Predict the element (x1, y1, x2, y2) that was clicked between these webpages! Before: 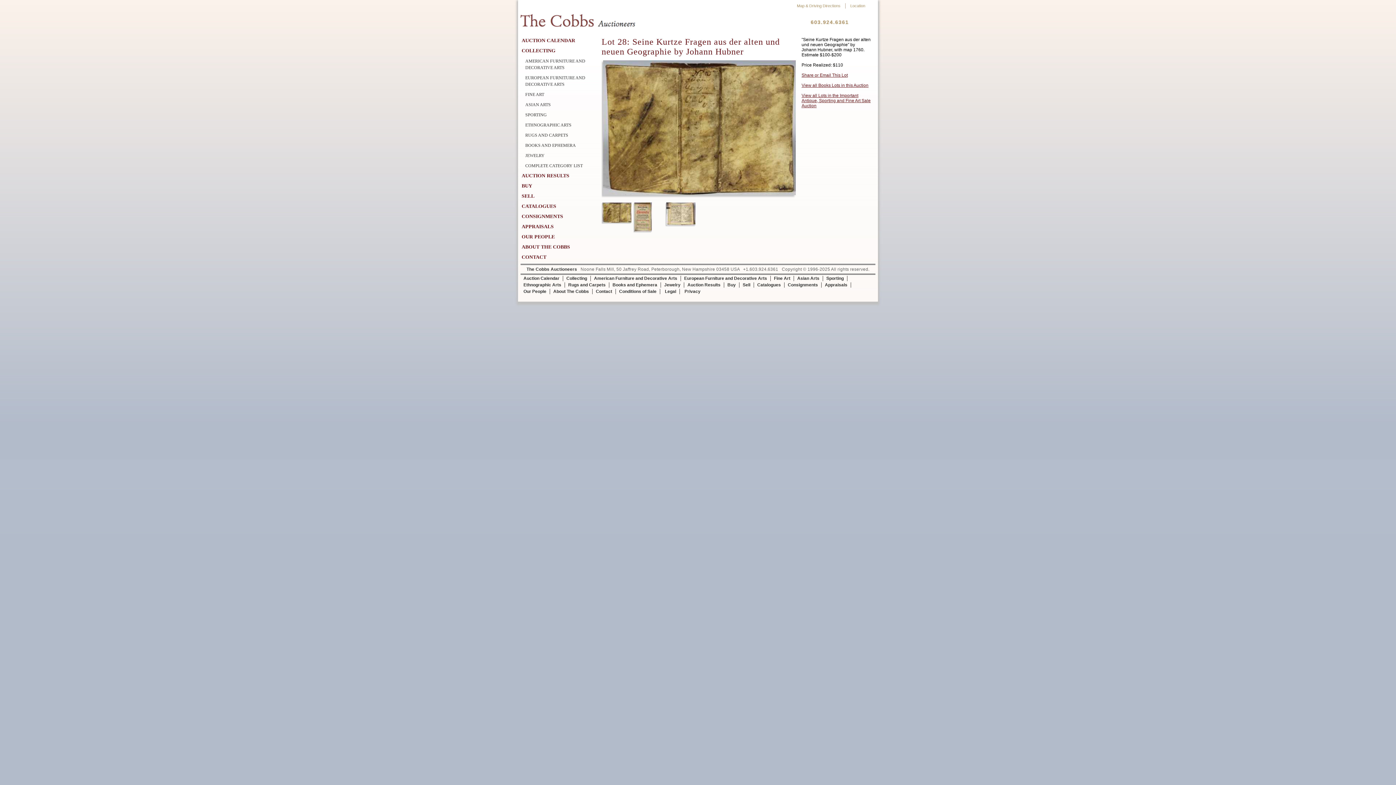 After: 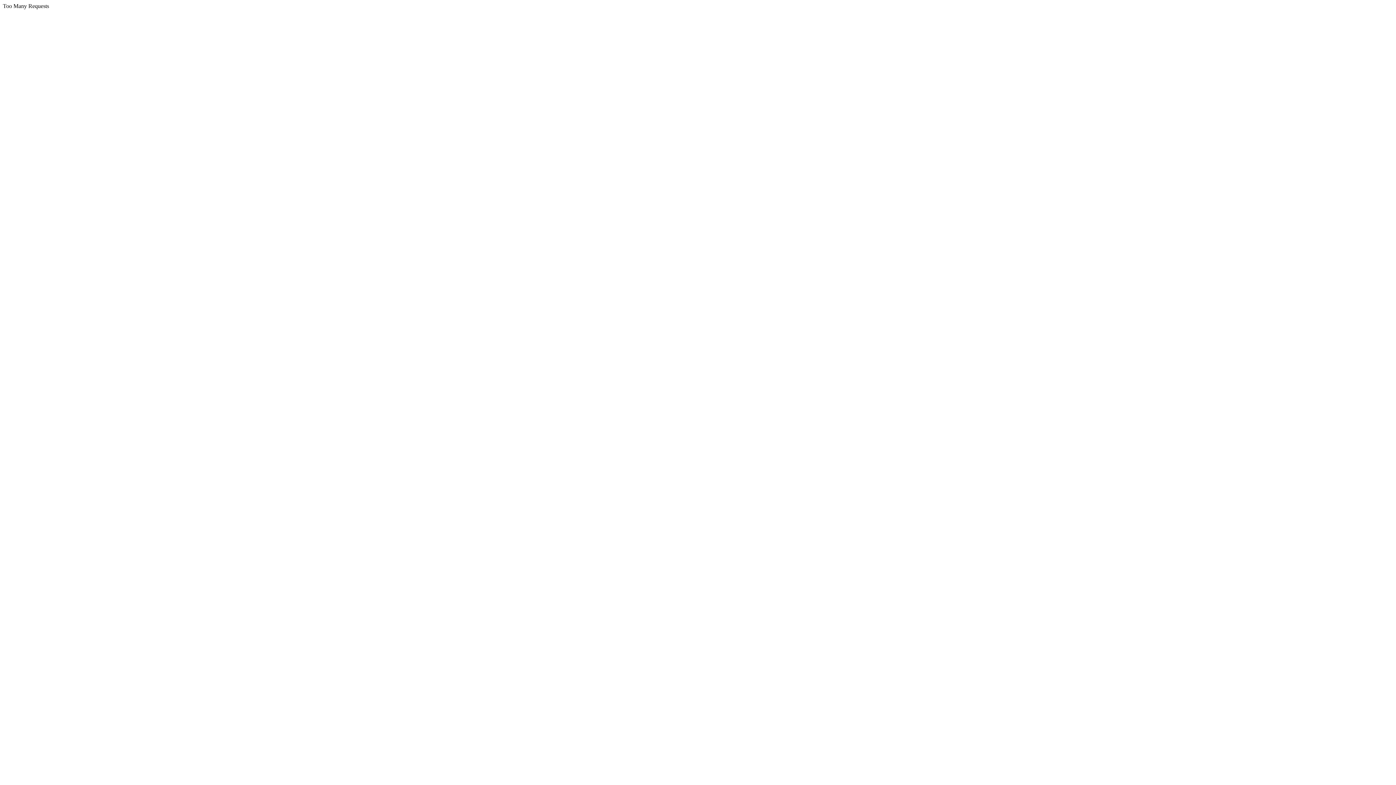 Action: label: COMPLETE CATEGORY LIST bbox: (525, 163, 582, 168)